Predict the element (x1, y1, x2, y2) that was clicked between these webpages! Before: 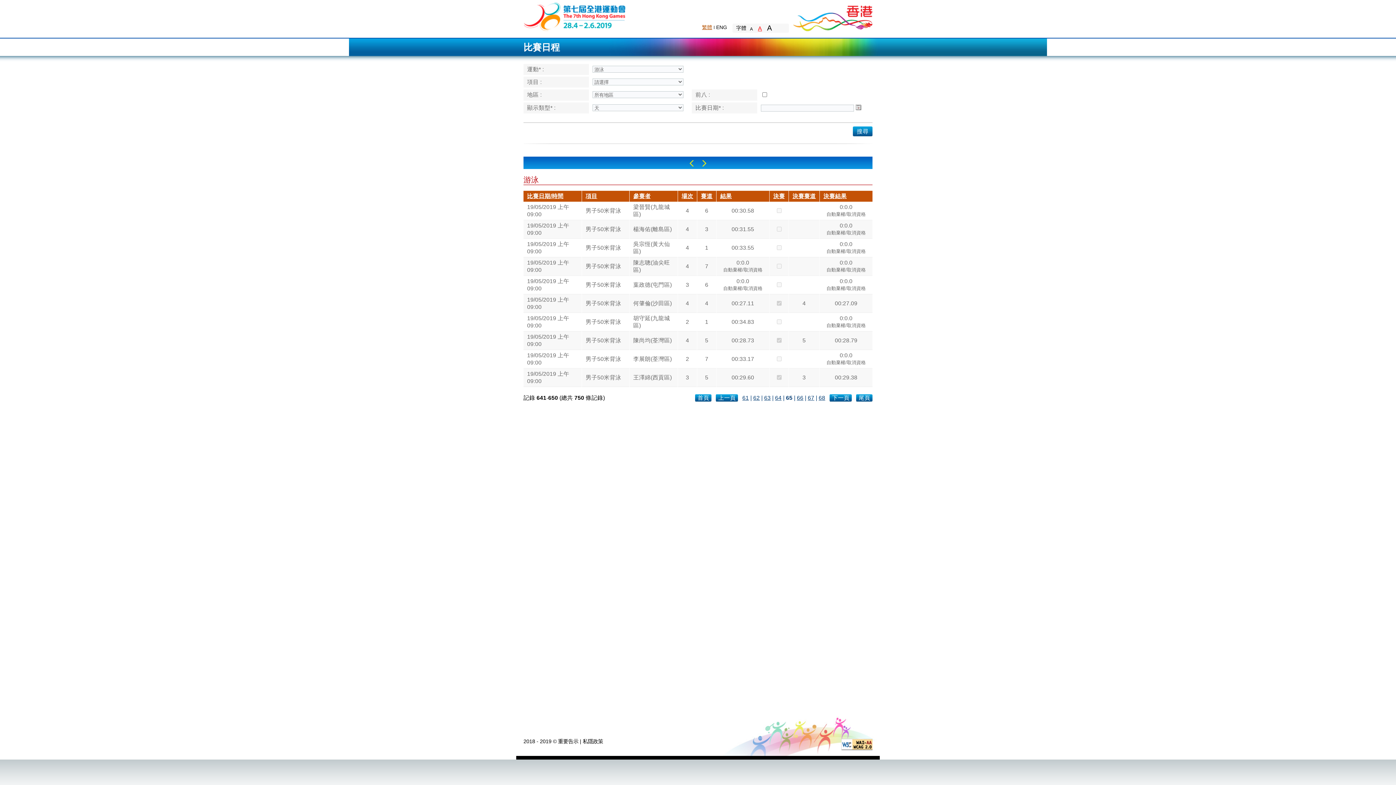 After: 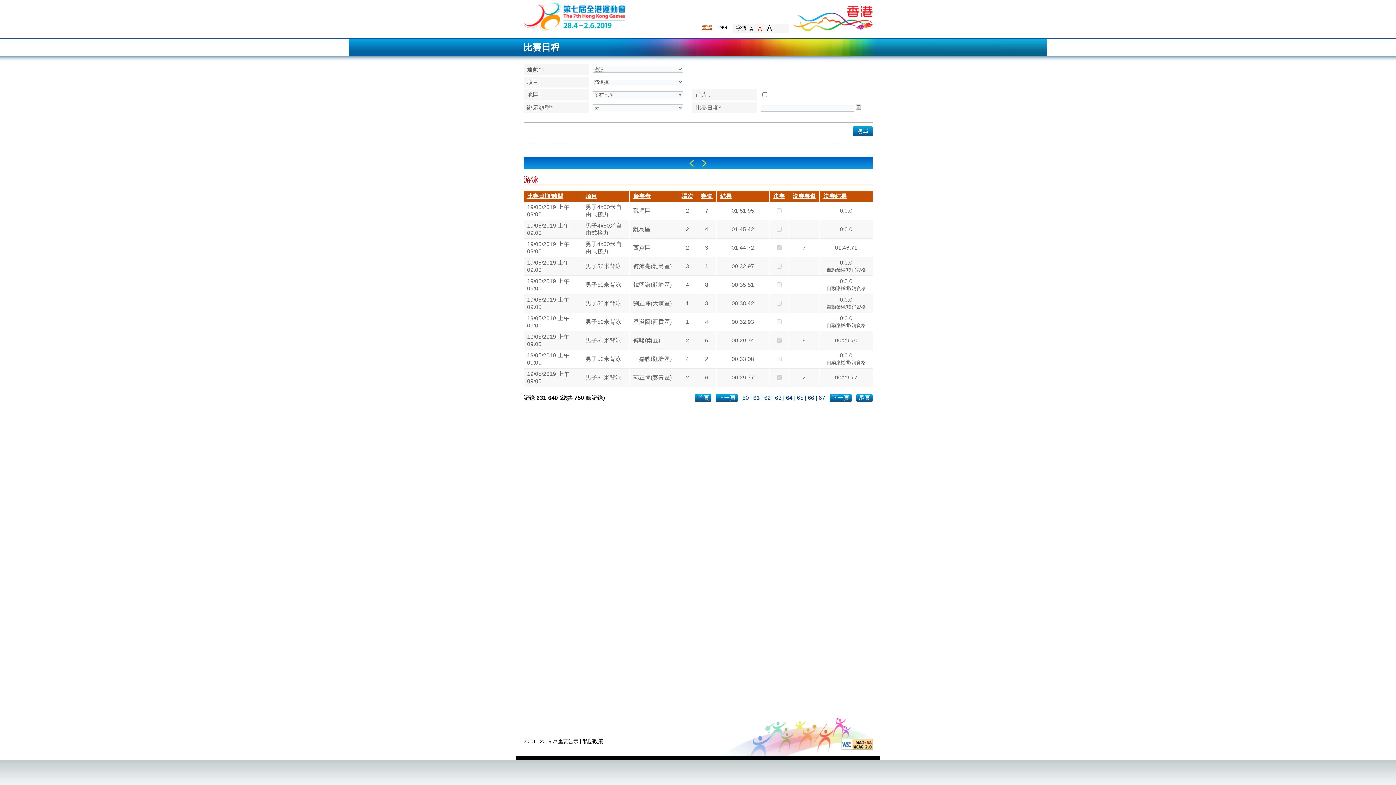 Action: label: 上一頁 bbox: (716, 394, 738, 401)